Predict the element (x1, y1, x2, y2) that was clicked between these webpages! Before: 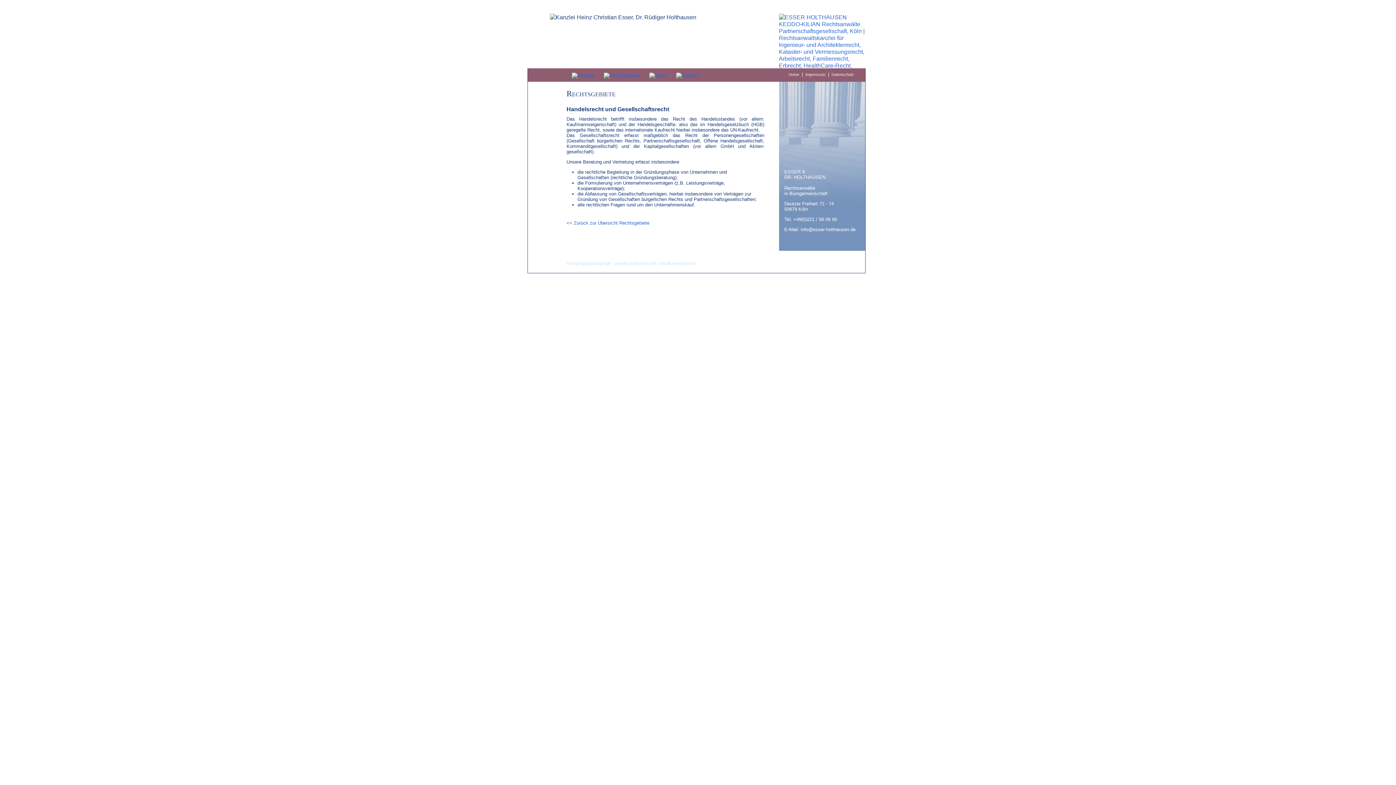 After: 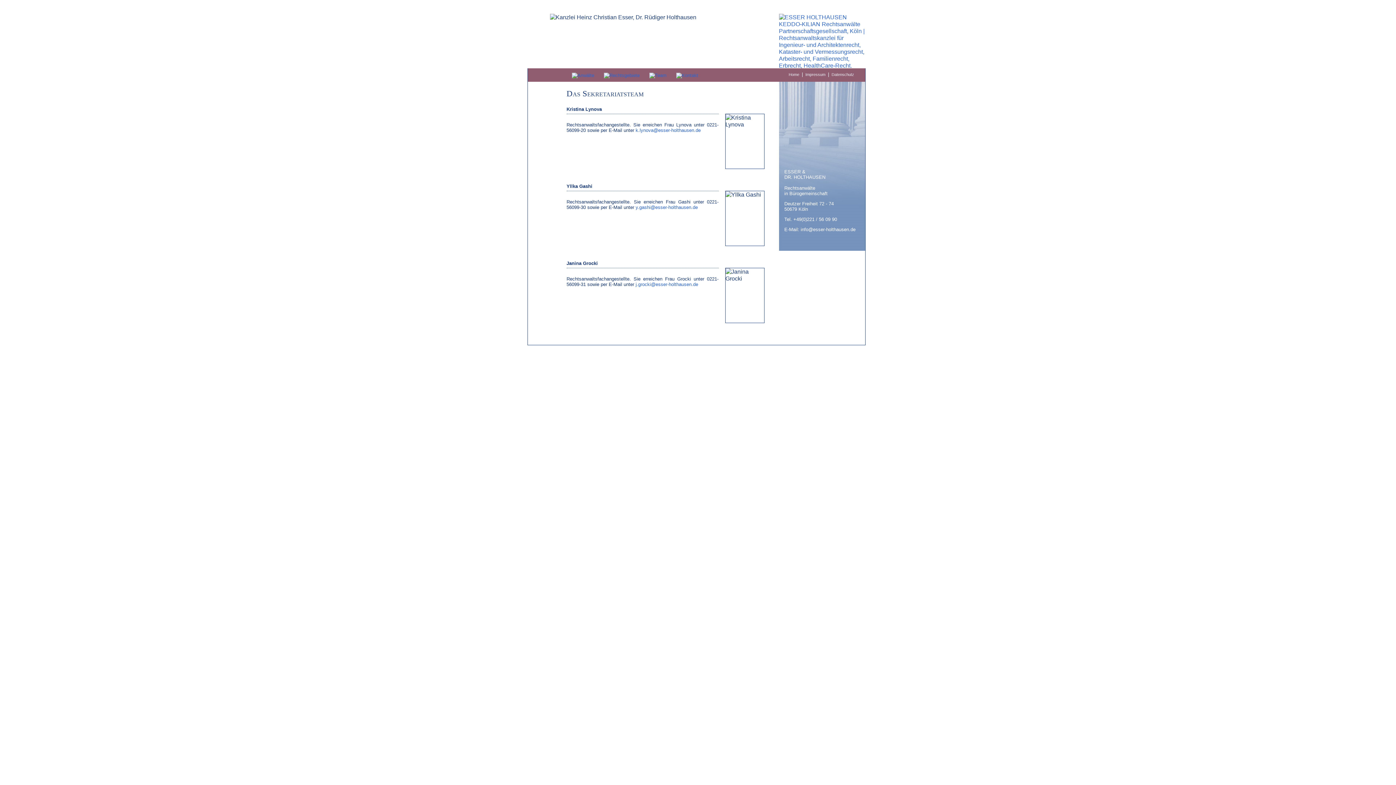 Action: bbox: (649, 68, 666, 78)